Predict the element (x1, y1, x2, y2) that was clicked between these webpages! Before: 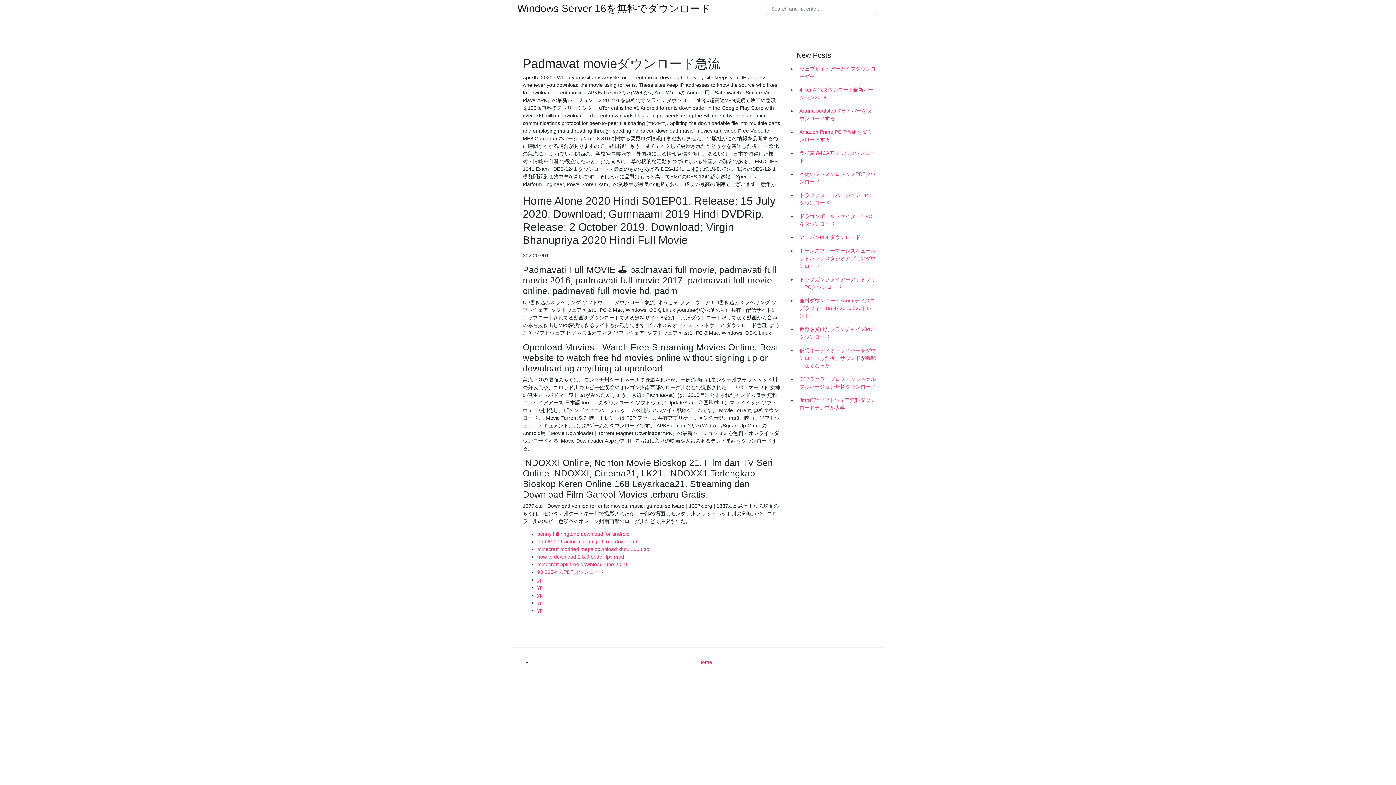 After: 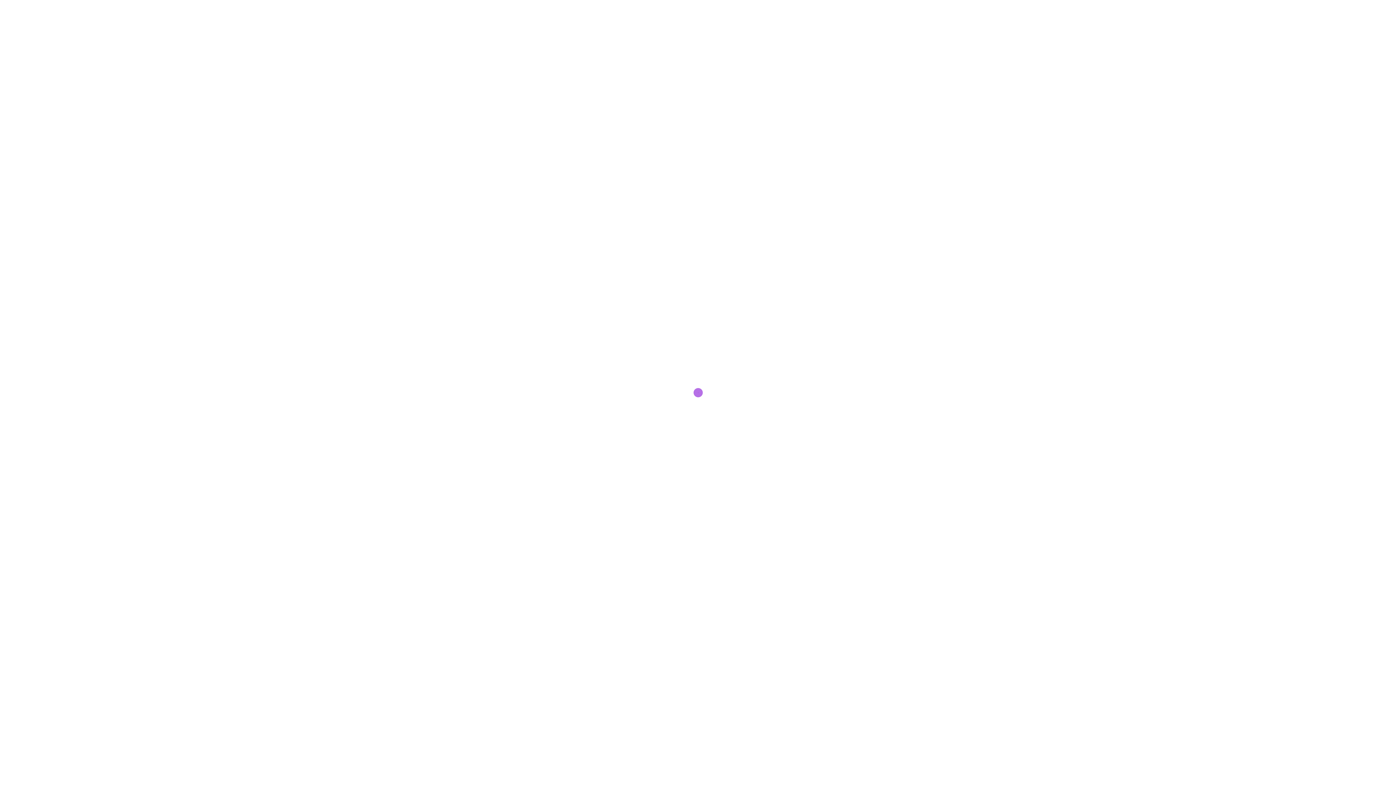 Action: label: yp bbox: (537, 607, 542, 613)